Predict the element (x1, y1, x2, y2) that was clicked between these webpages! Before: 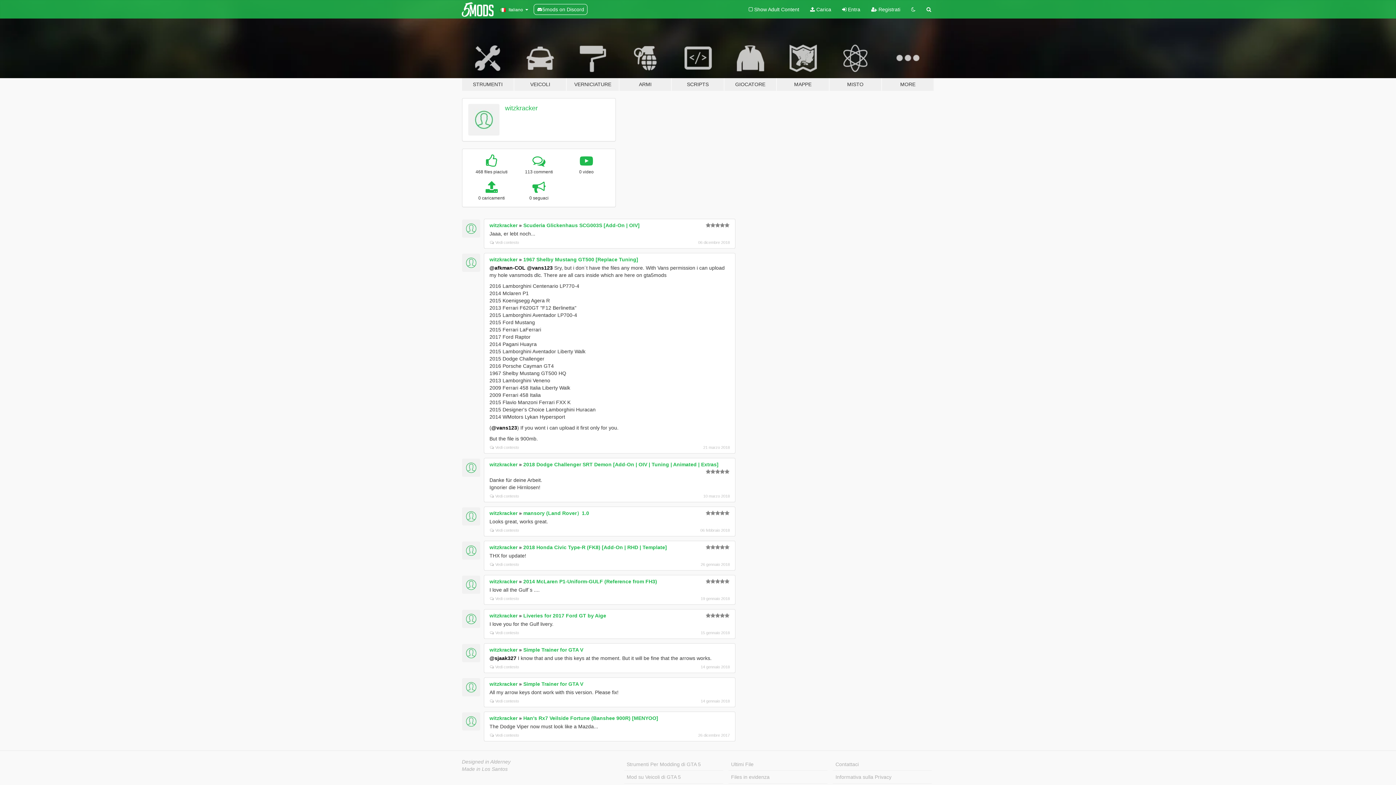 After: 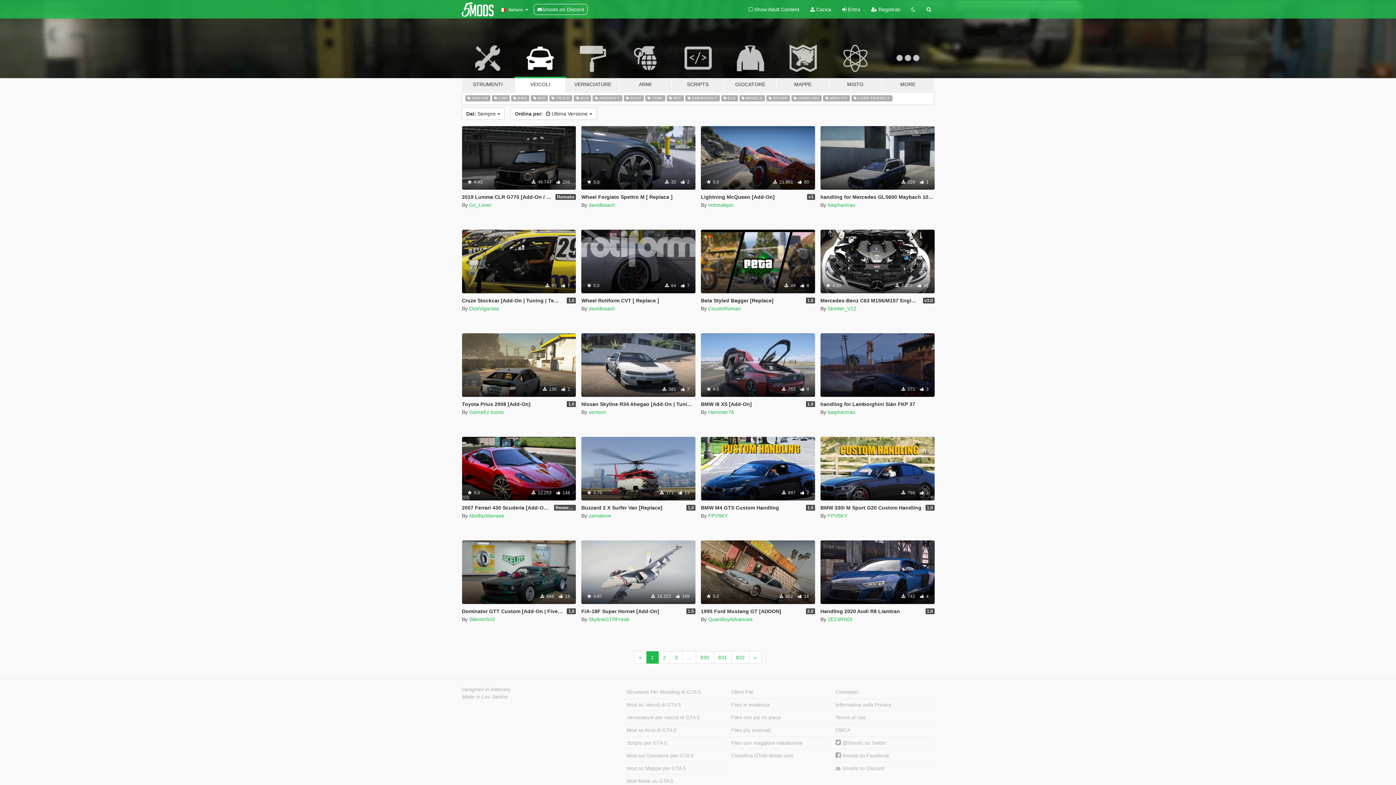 Action: label: Mod su Veicoli di GTA 5 bbox: (624, 771, 723, 783)